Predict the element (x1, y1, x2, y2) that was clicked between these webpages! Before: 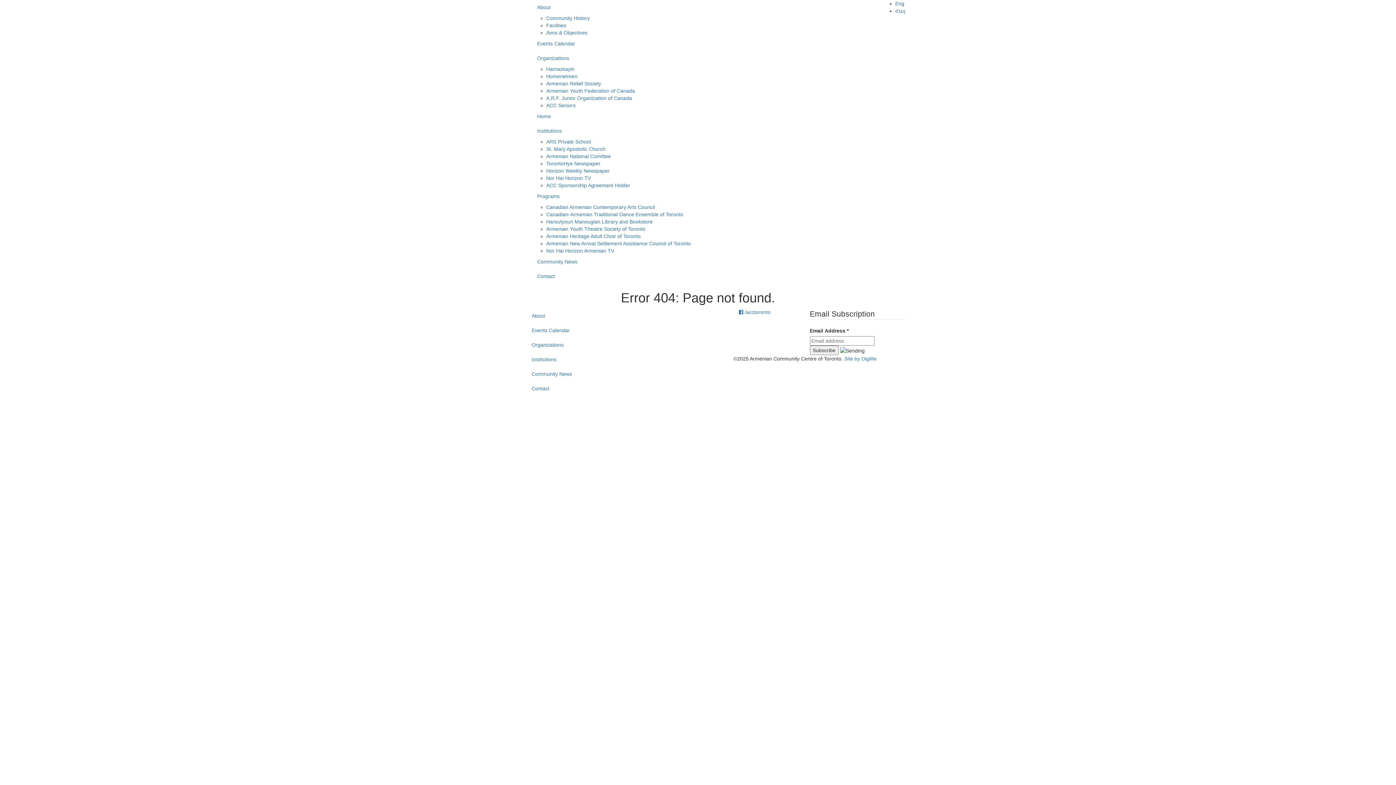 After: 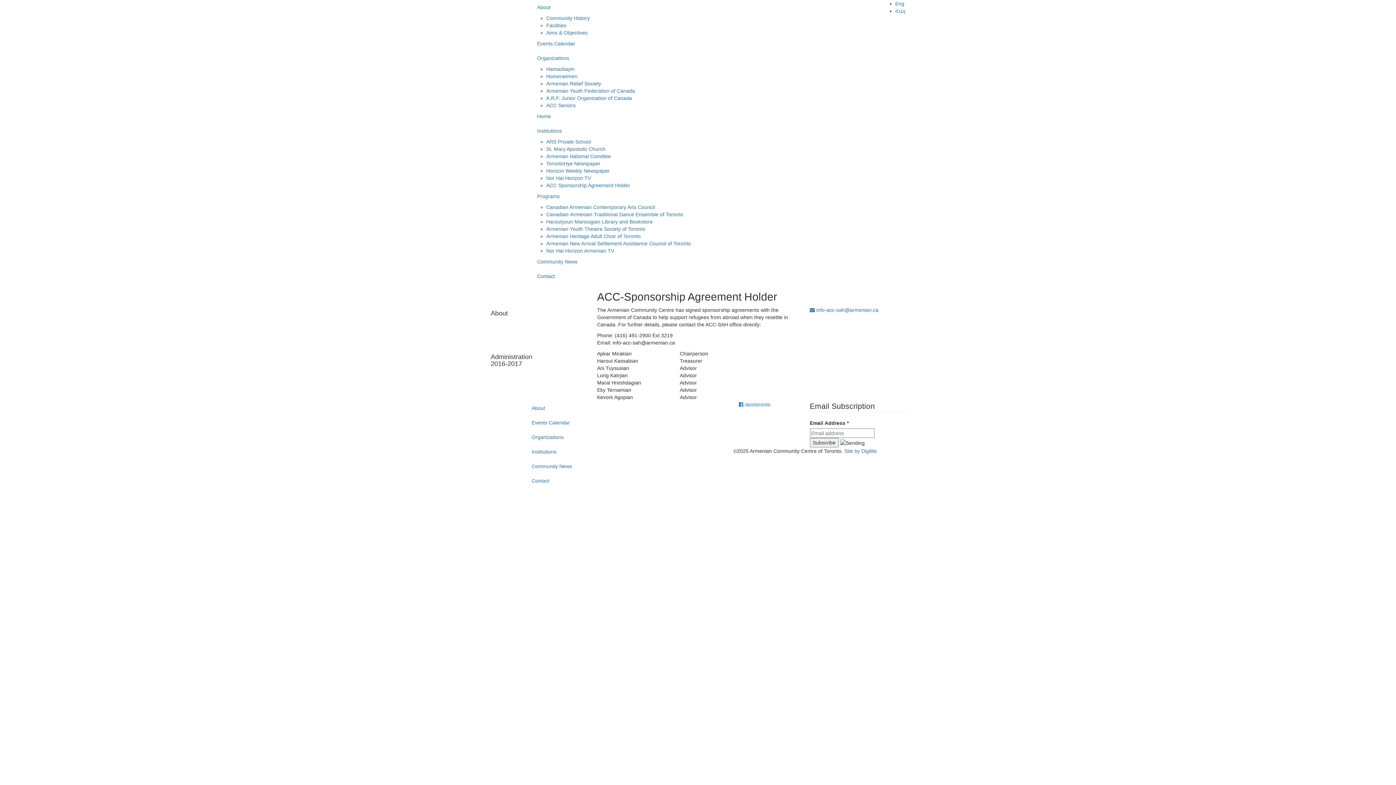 Action: label: ACC Sponsorship Agreement Holder bbox: (546, 182, 630, 188)